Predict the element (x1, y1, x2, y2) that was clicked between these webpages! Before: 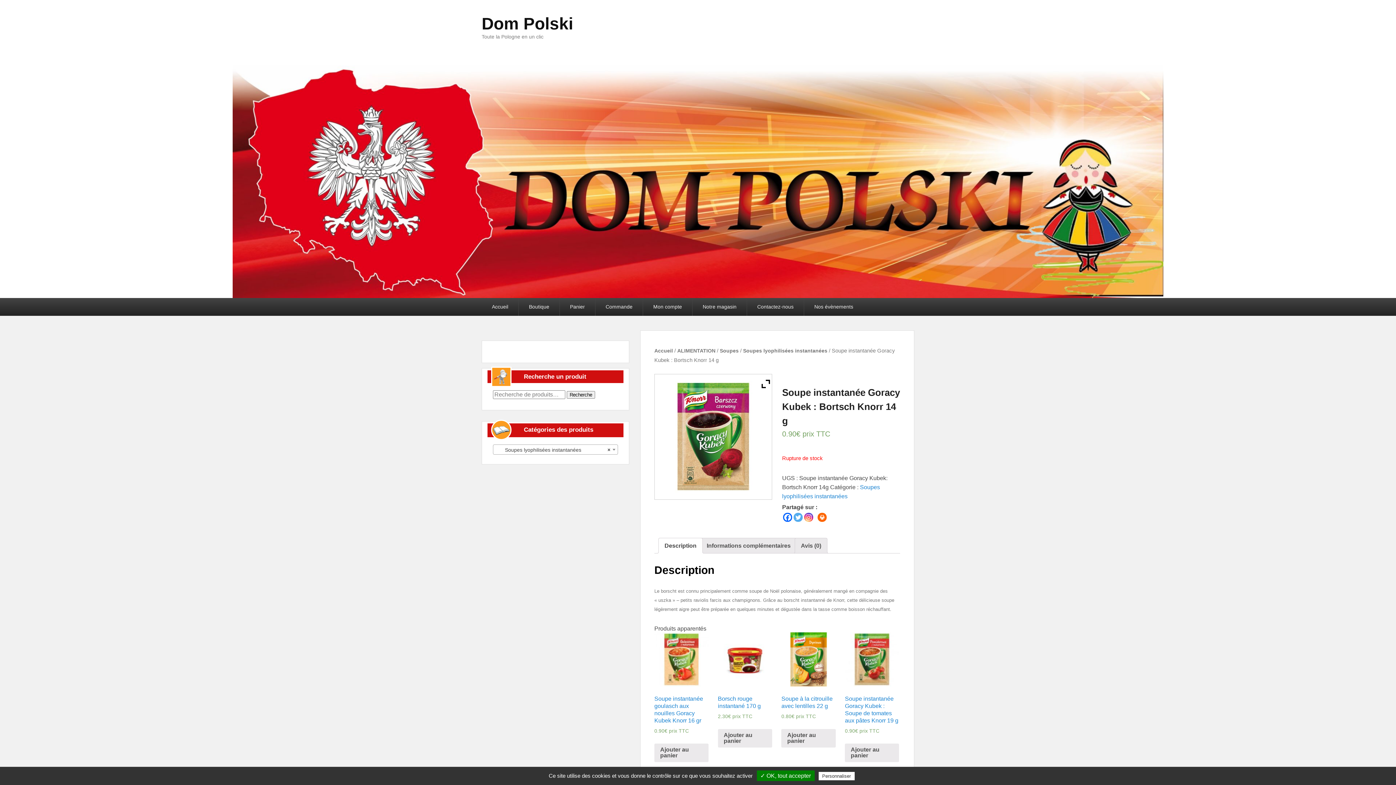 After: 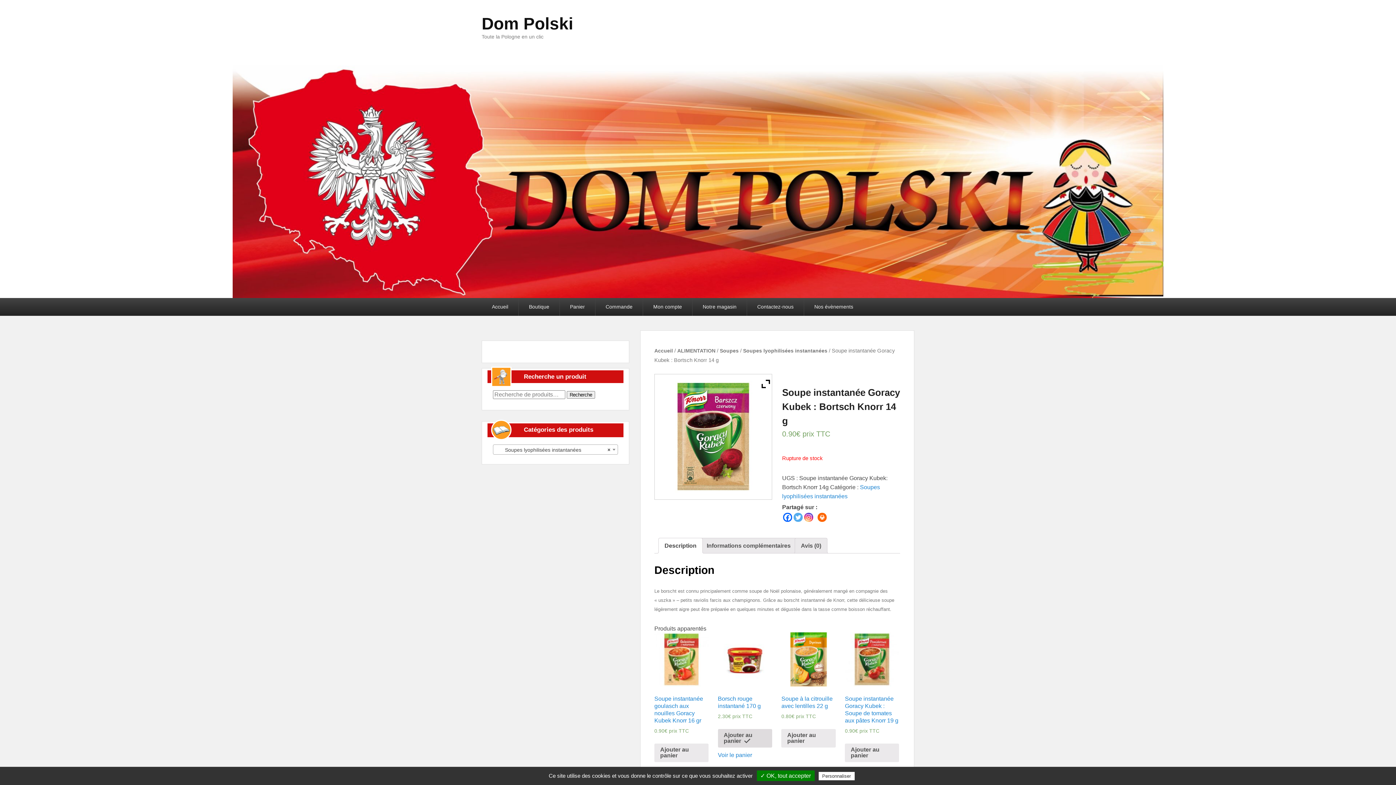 Action: bbox: (718, 729, 772, 748) label: Ajouter “Borsch rouge instantané 170 g” à votre panier